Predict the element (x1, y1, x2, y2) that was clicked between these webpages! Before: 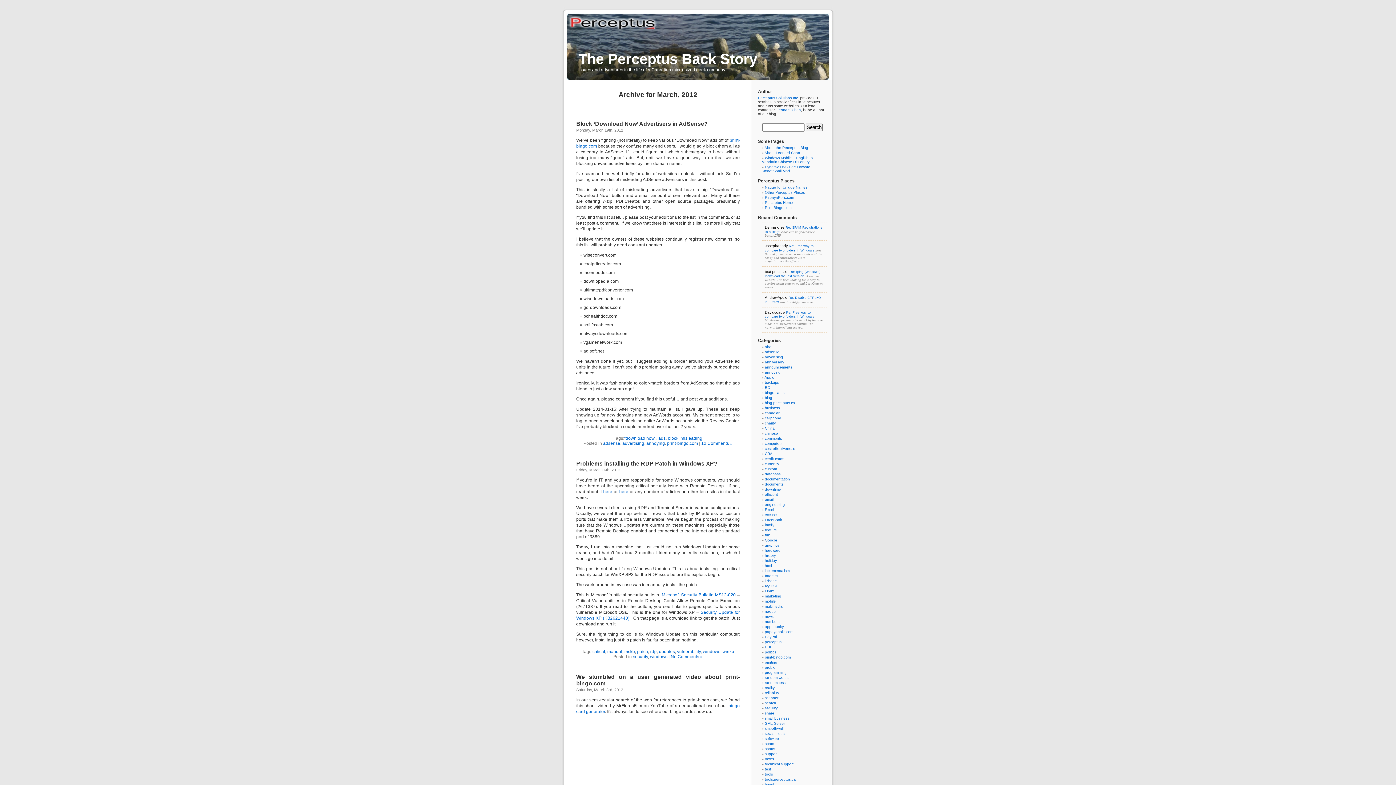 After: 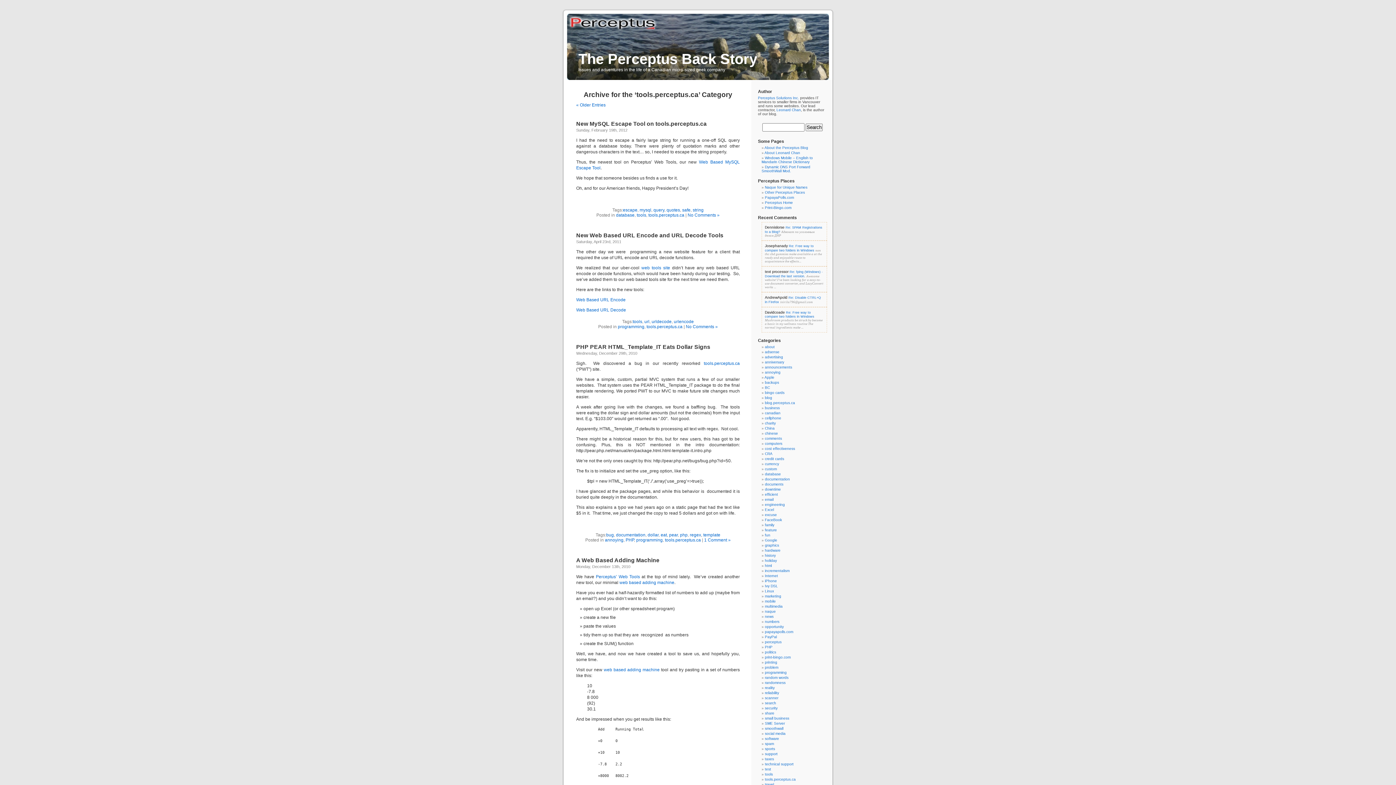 Action: bbox: (765, 777, 796, 781) label: tools.perceptus.ca